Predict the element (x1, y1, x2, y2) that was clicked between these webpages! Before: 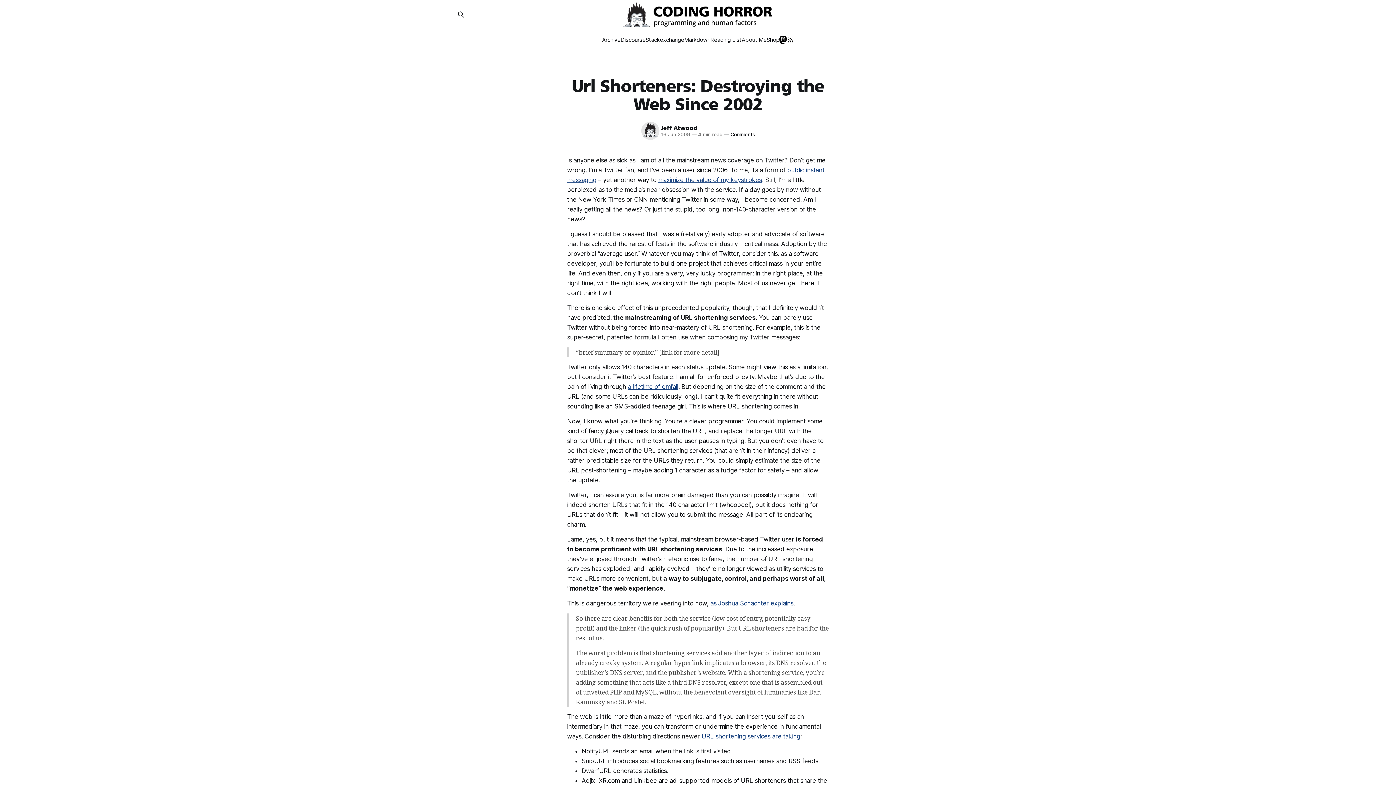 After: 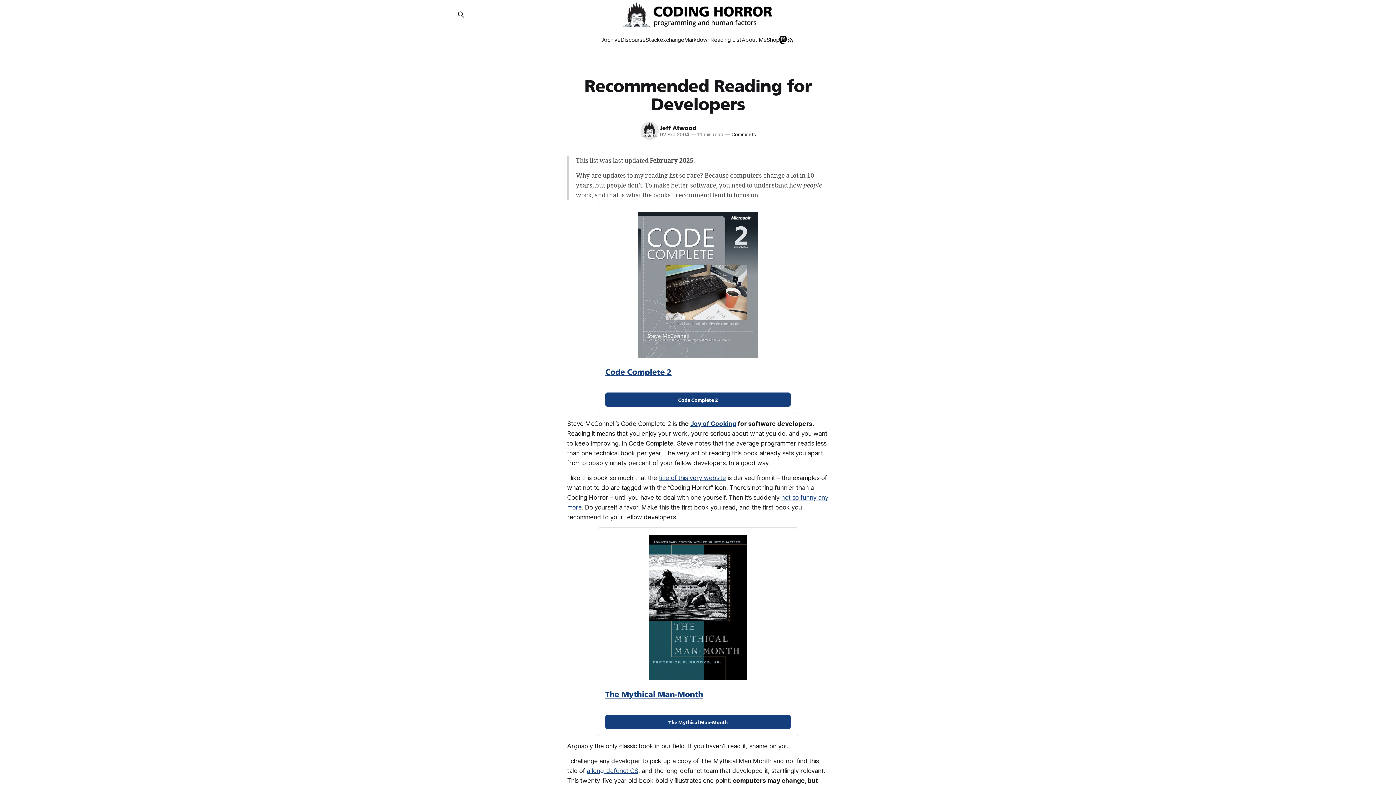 Action: bbox: (710, 36, 741, 43) label: Reading List